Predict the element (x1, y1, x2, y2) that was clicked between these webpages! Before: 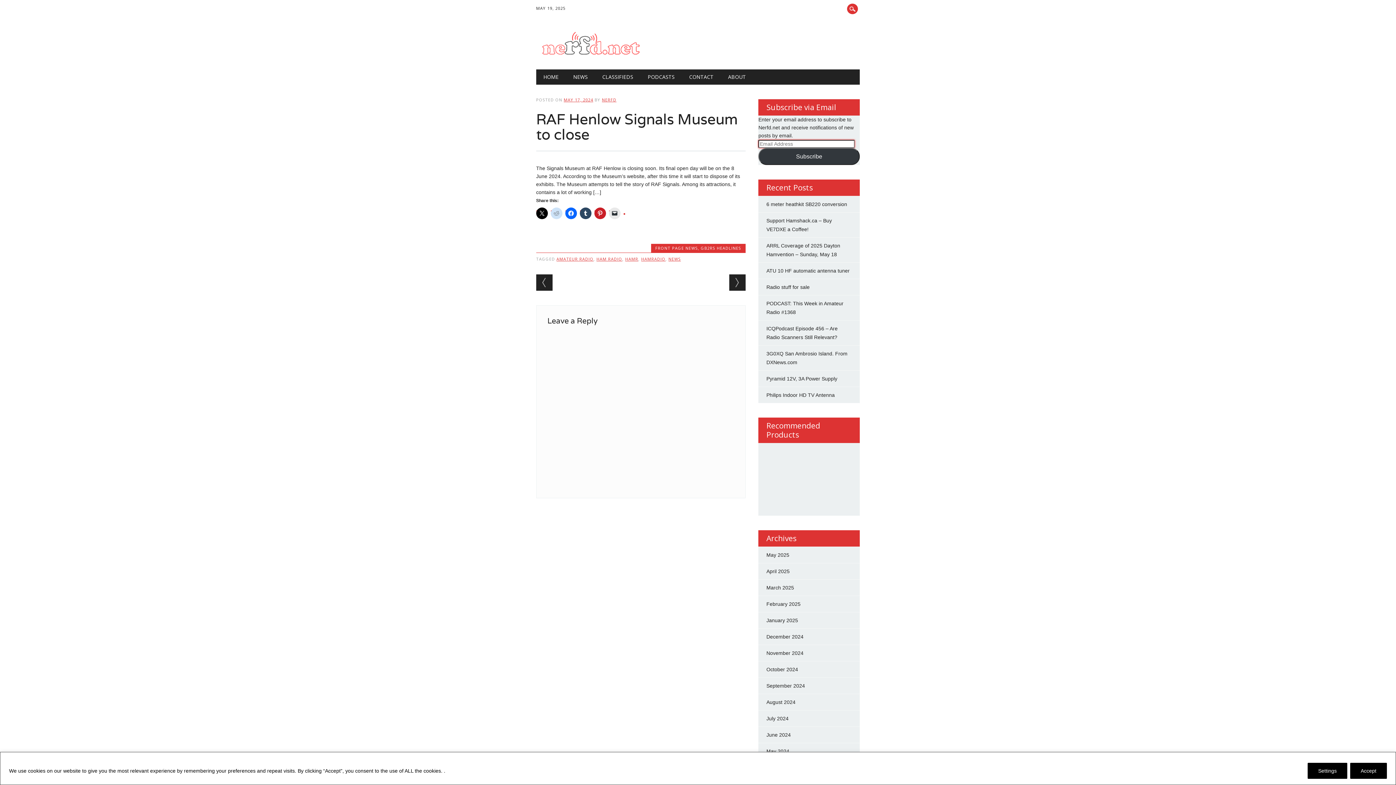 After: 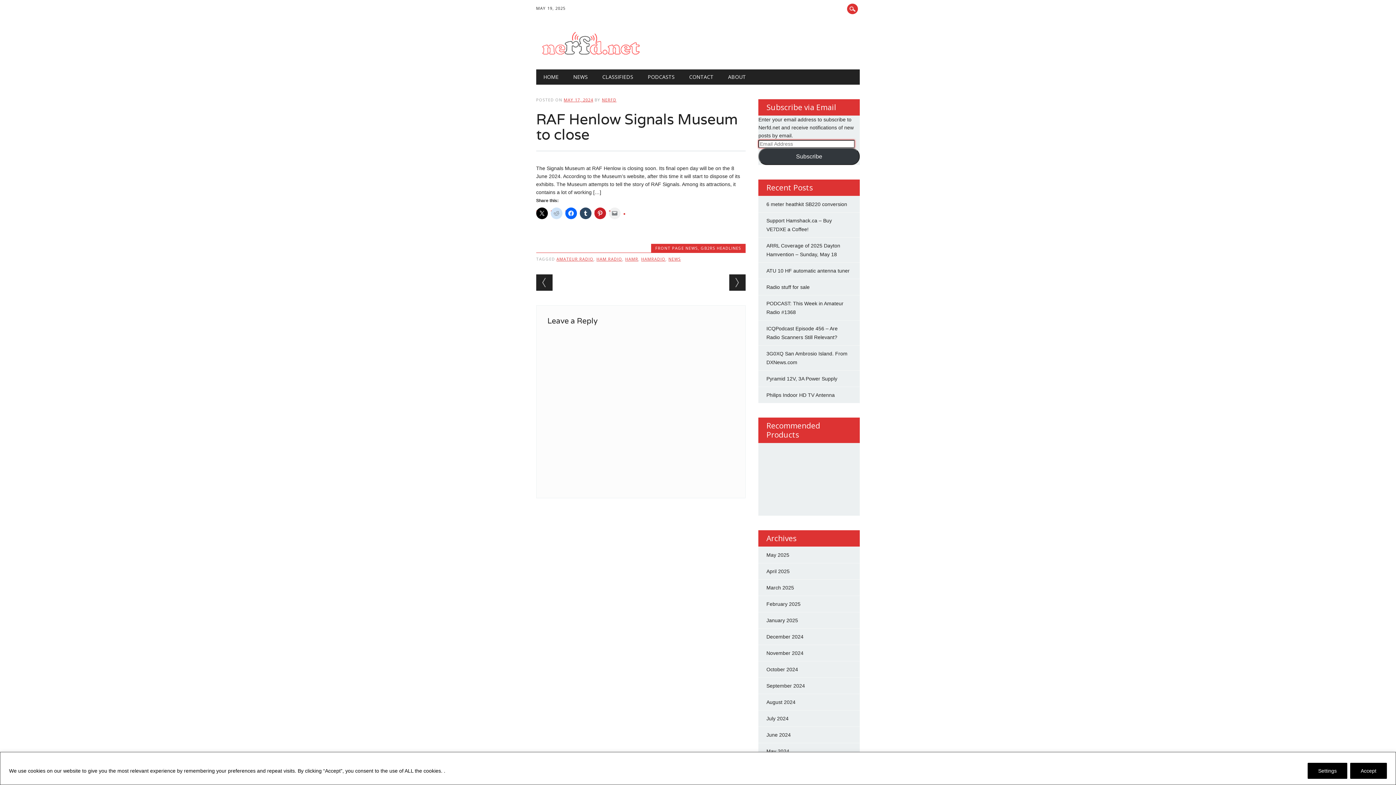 Action: bbox: (609, 207, 620, 219)